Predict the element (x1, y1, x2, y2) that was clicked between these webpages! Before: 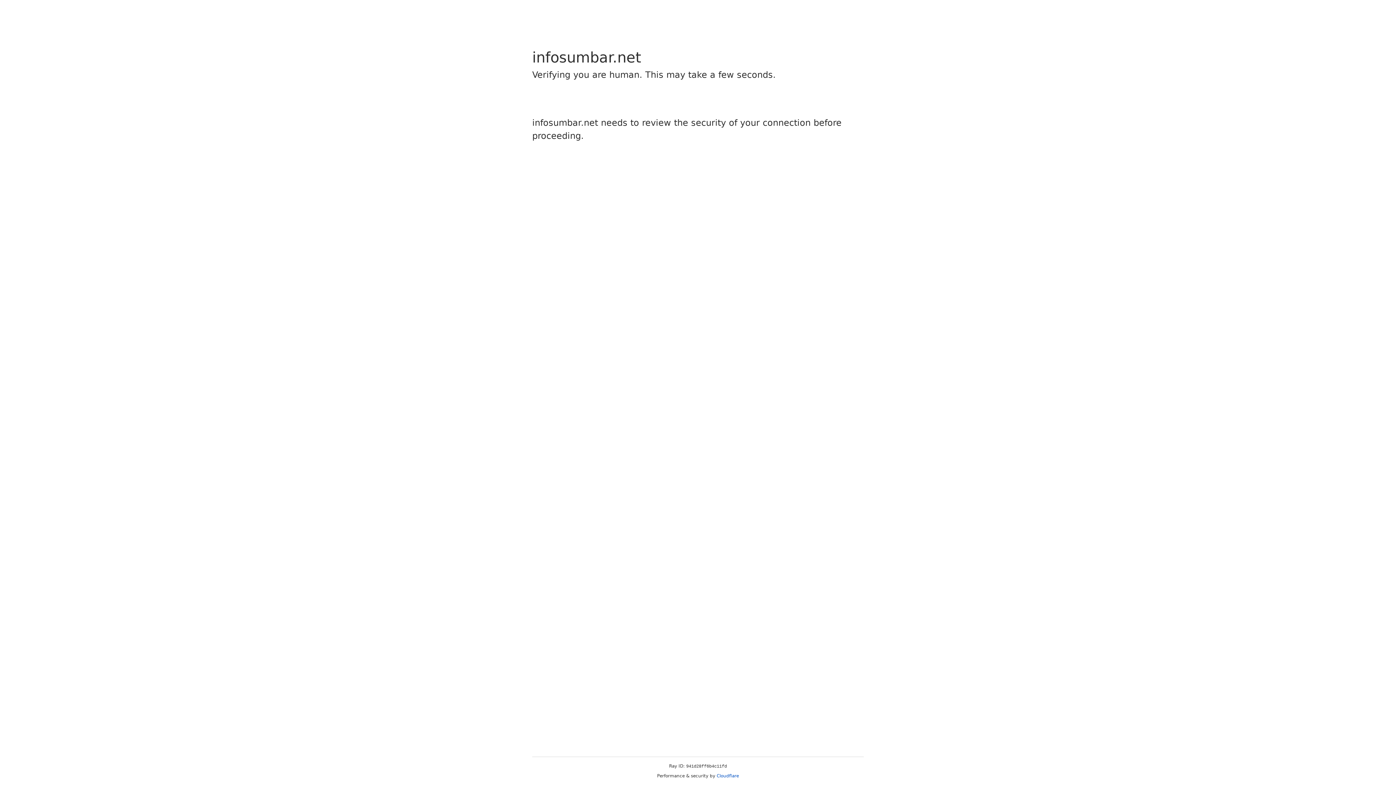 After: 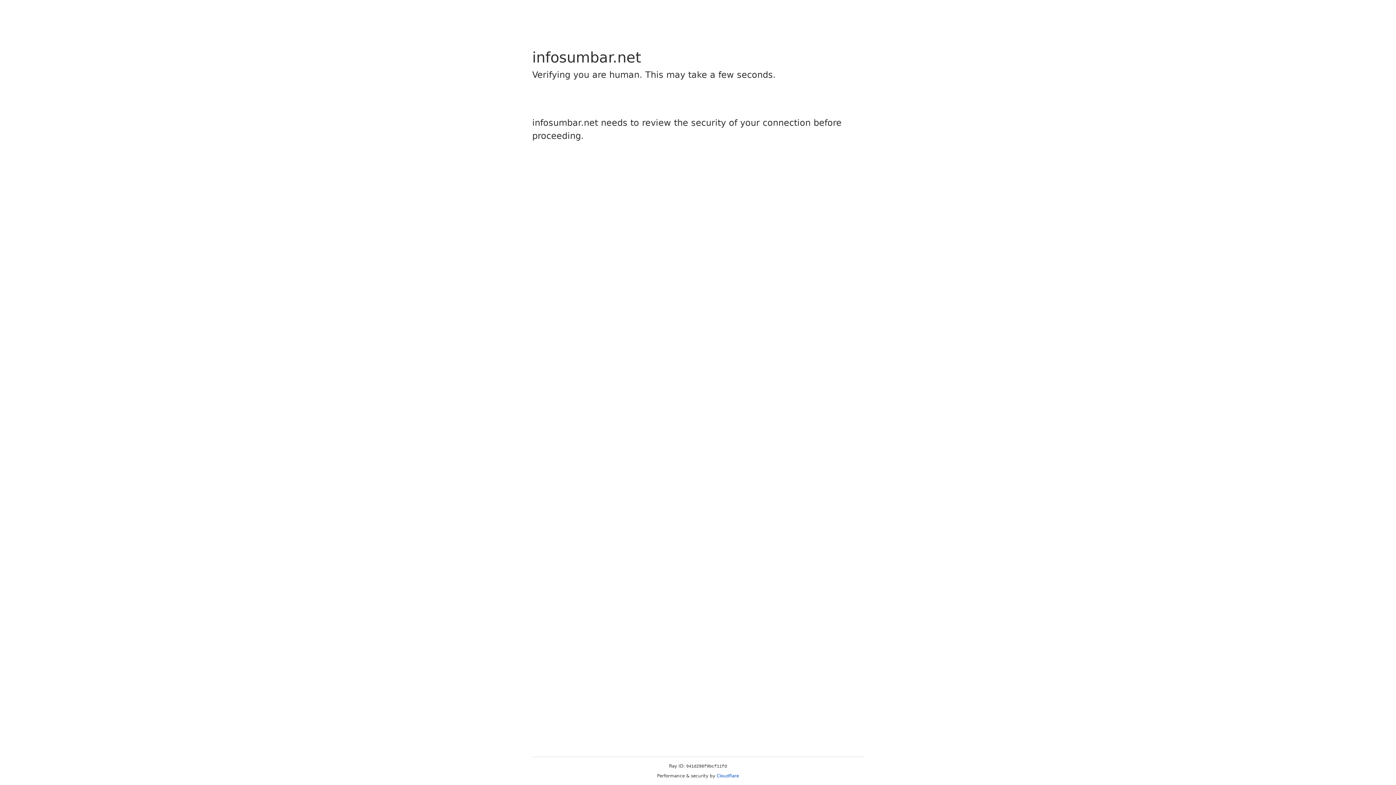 Action: label: Cloudflare bbox: (716, 773, 739, 778)